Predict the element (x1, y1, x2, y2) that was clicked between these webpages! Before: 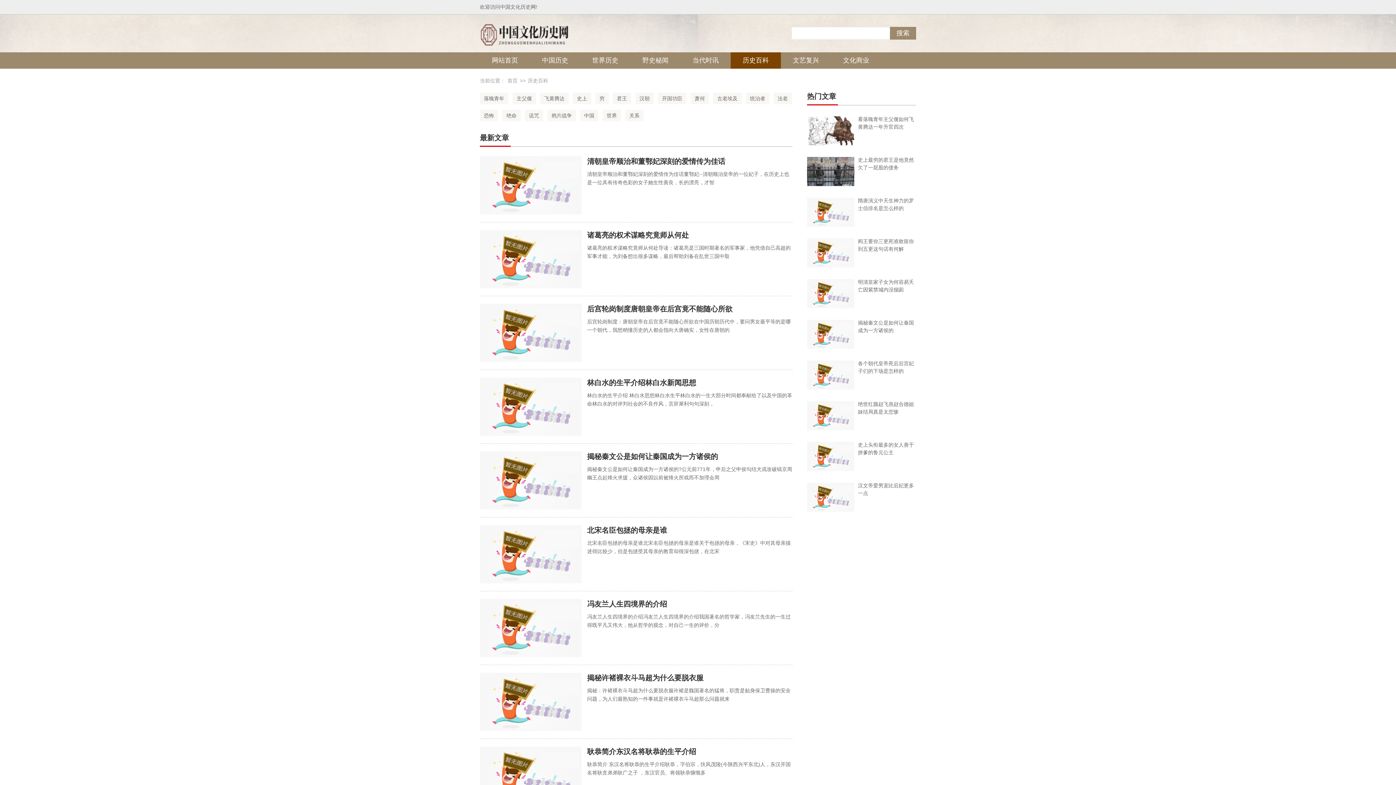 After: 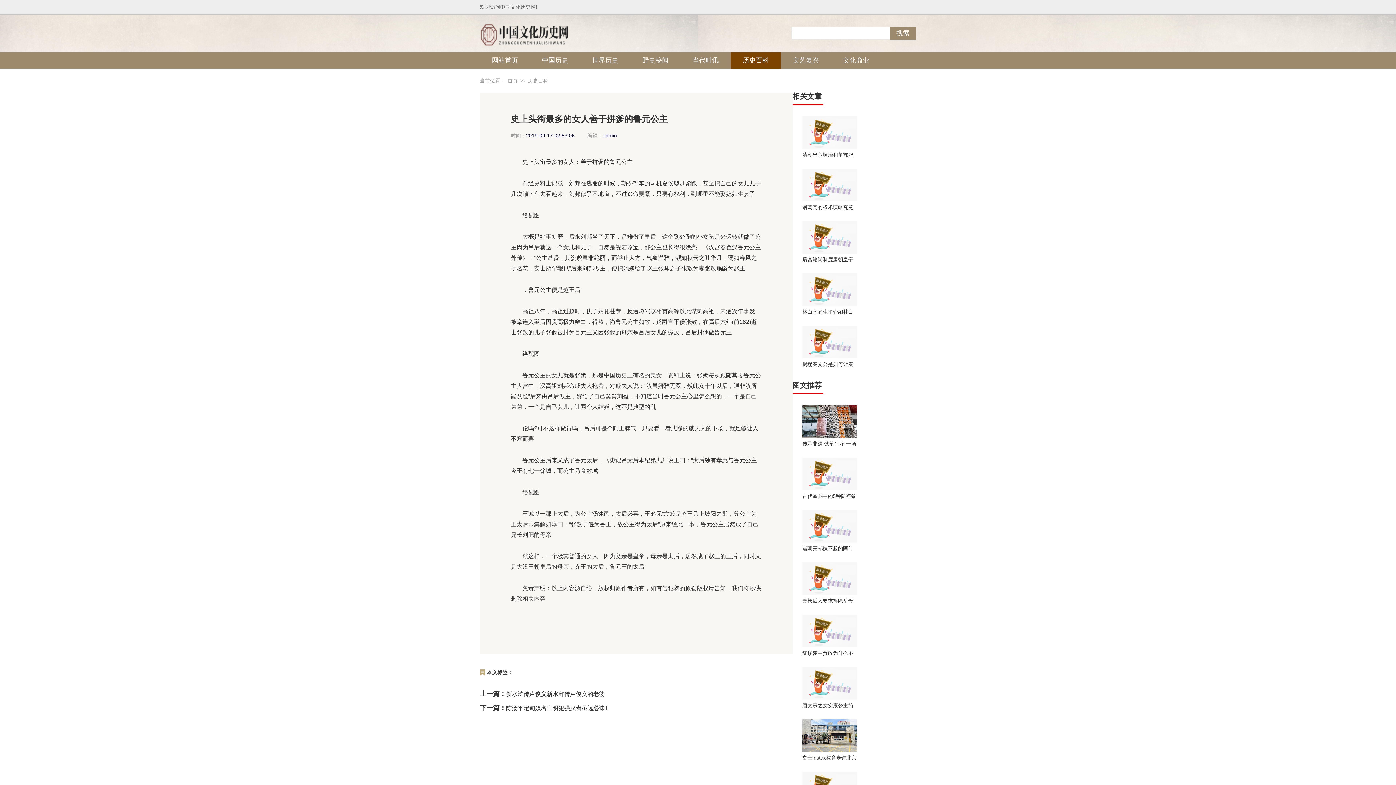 Action: bbox: (807, 442, 854, 471)